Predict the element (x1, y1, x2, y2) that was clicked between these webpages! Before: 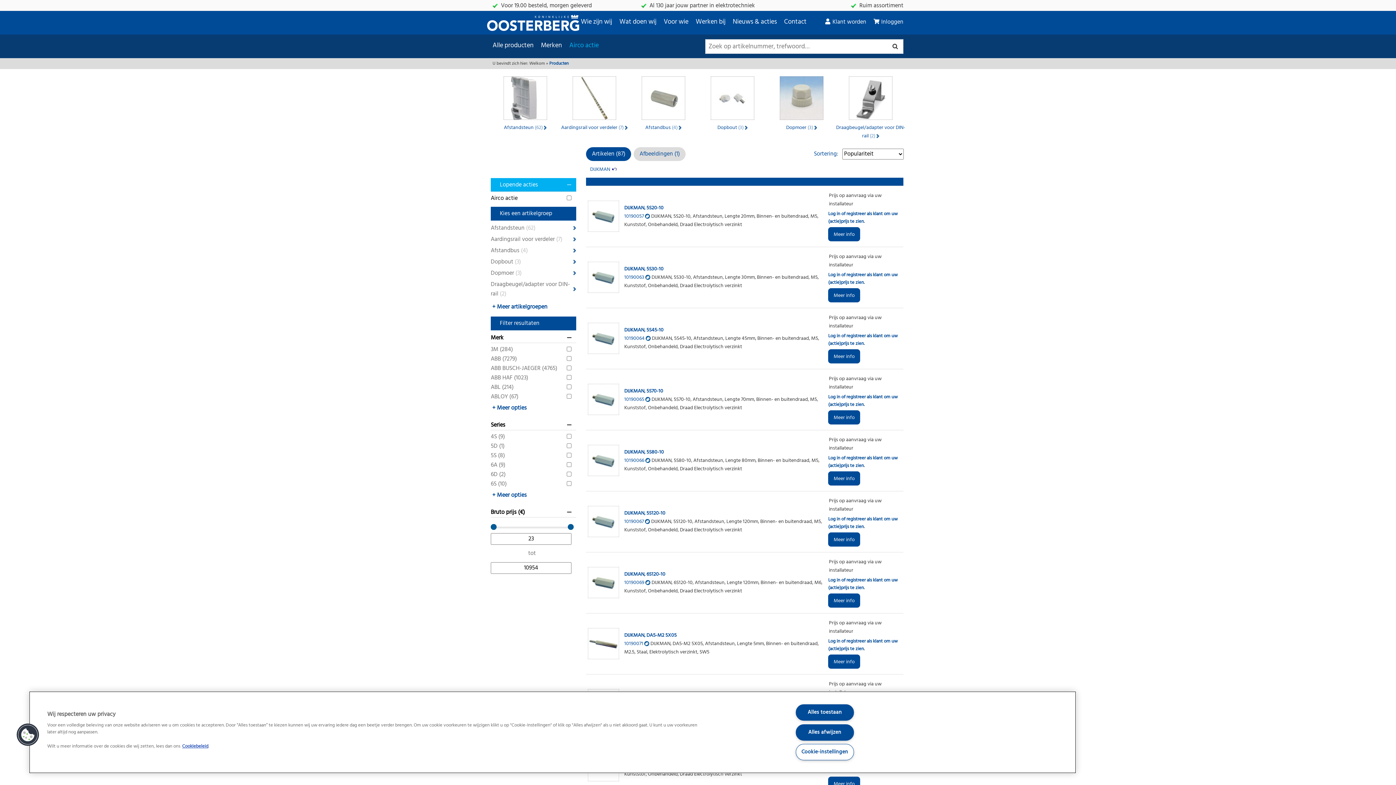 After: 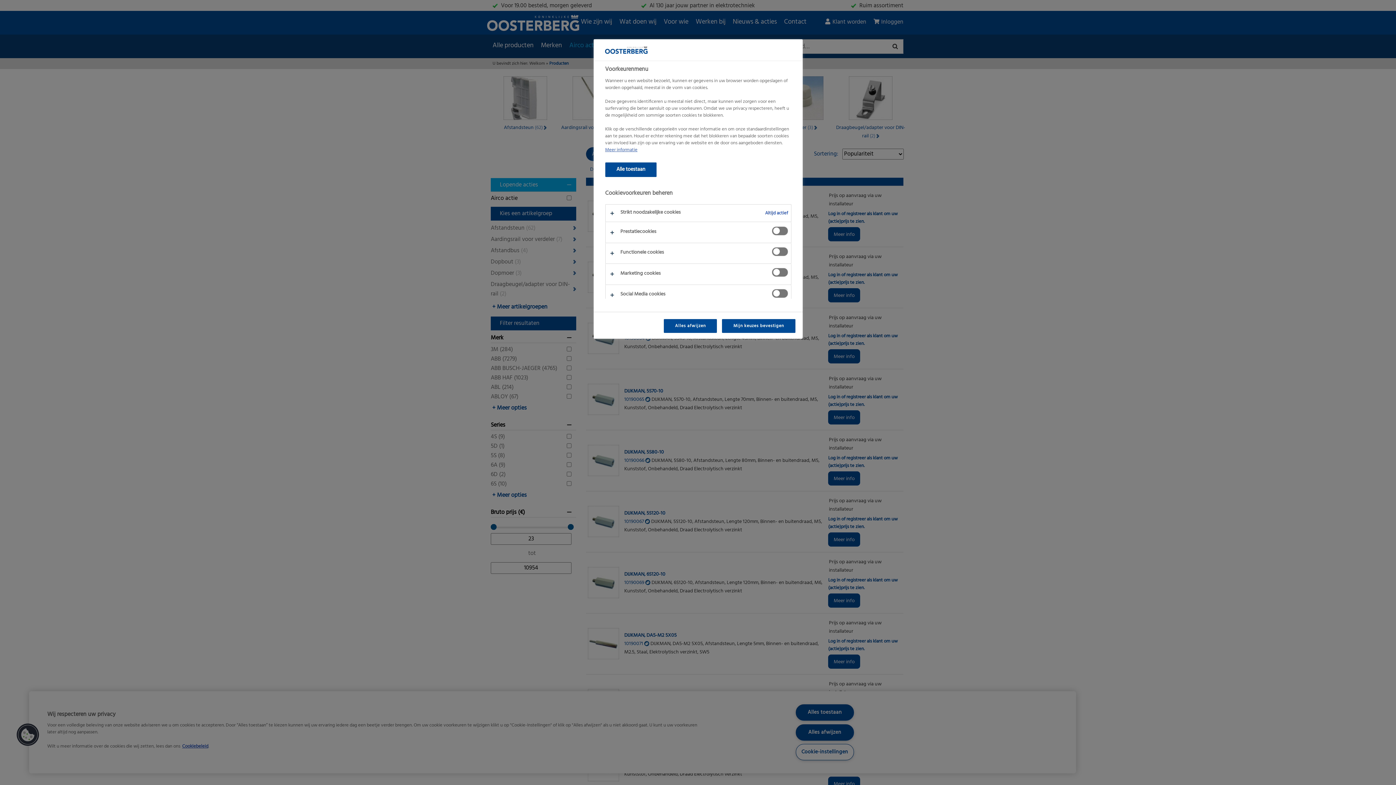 Action: label: Cookie-instellingen bbox: (795, 744, 854, 760)